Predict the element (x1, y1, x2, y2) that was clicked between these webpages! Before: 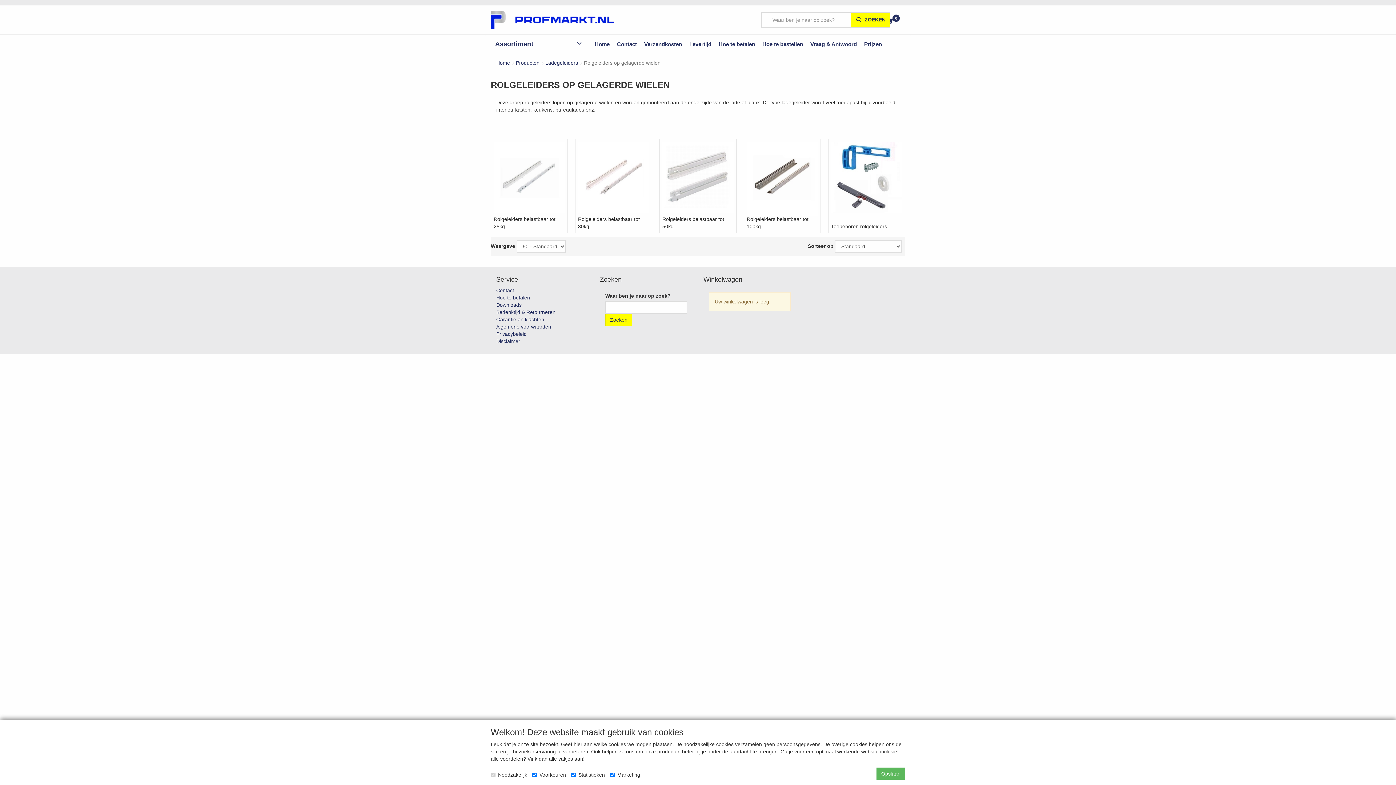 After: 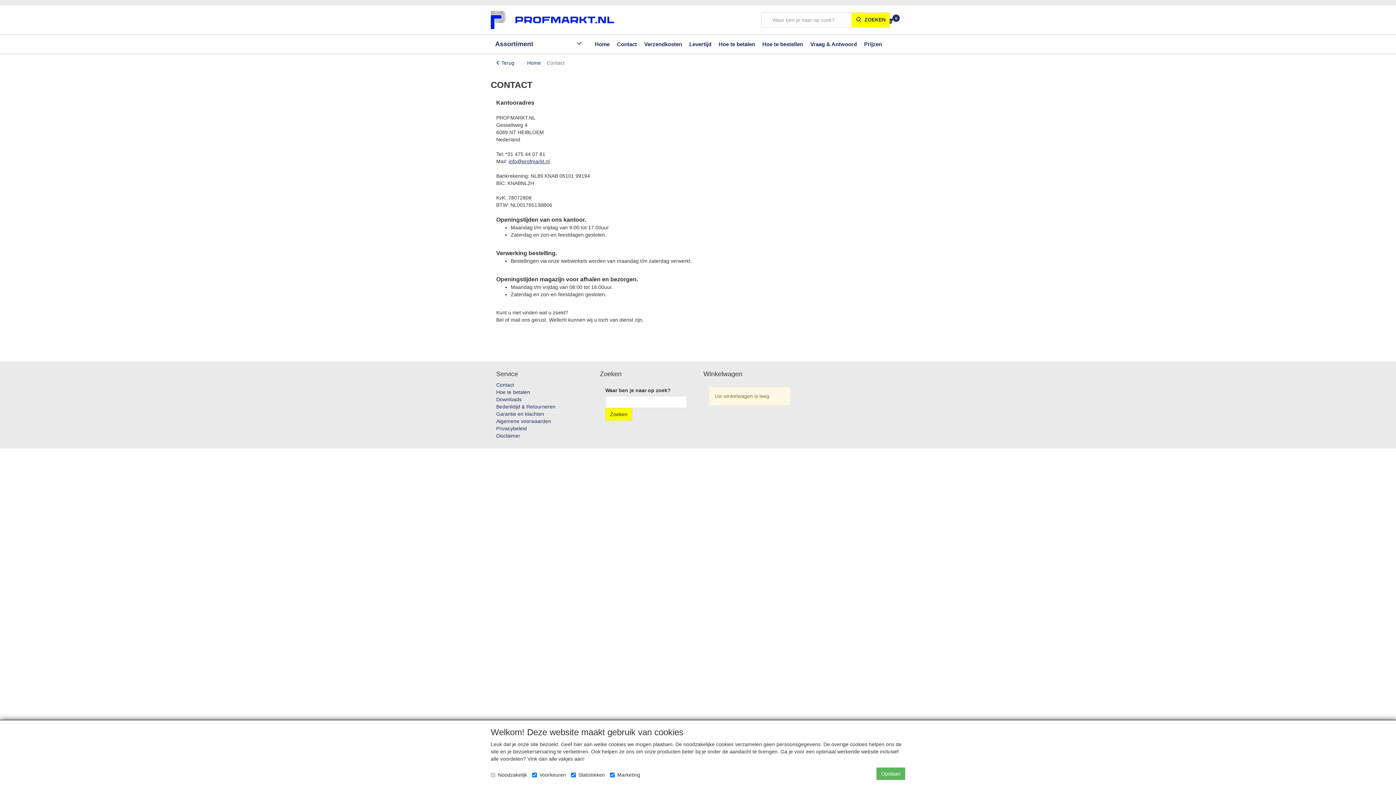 Action: bbox: (496, 287, 514, 293) label: Contact